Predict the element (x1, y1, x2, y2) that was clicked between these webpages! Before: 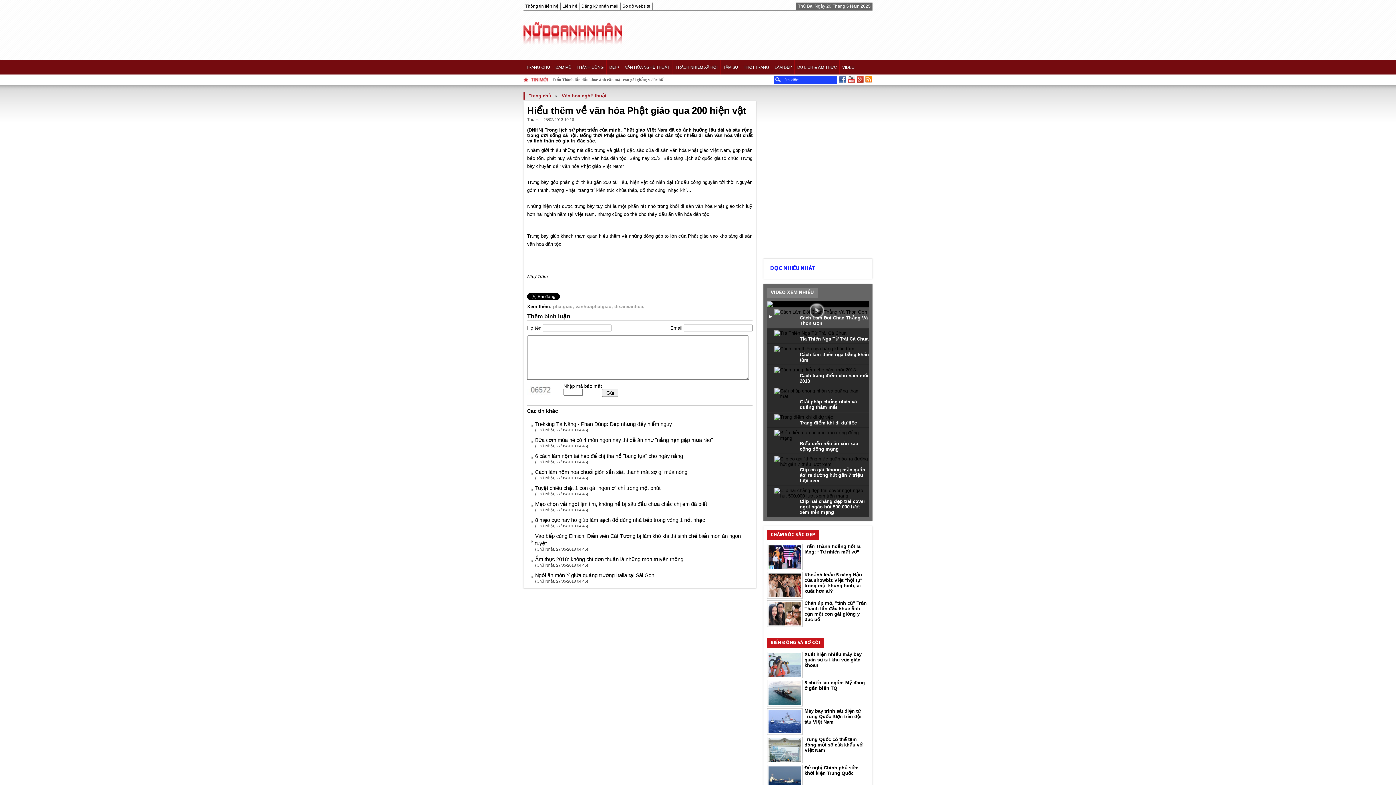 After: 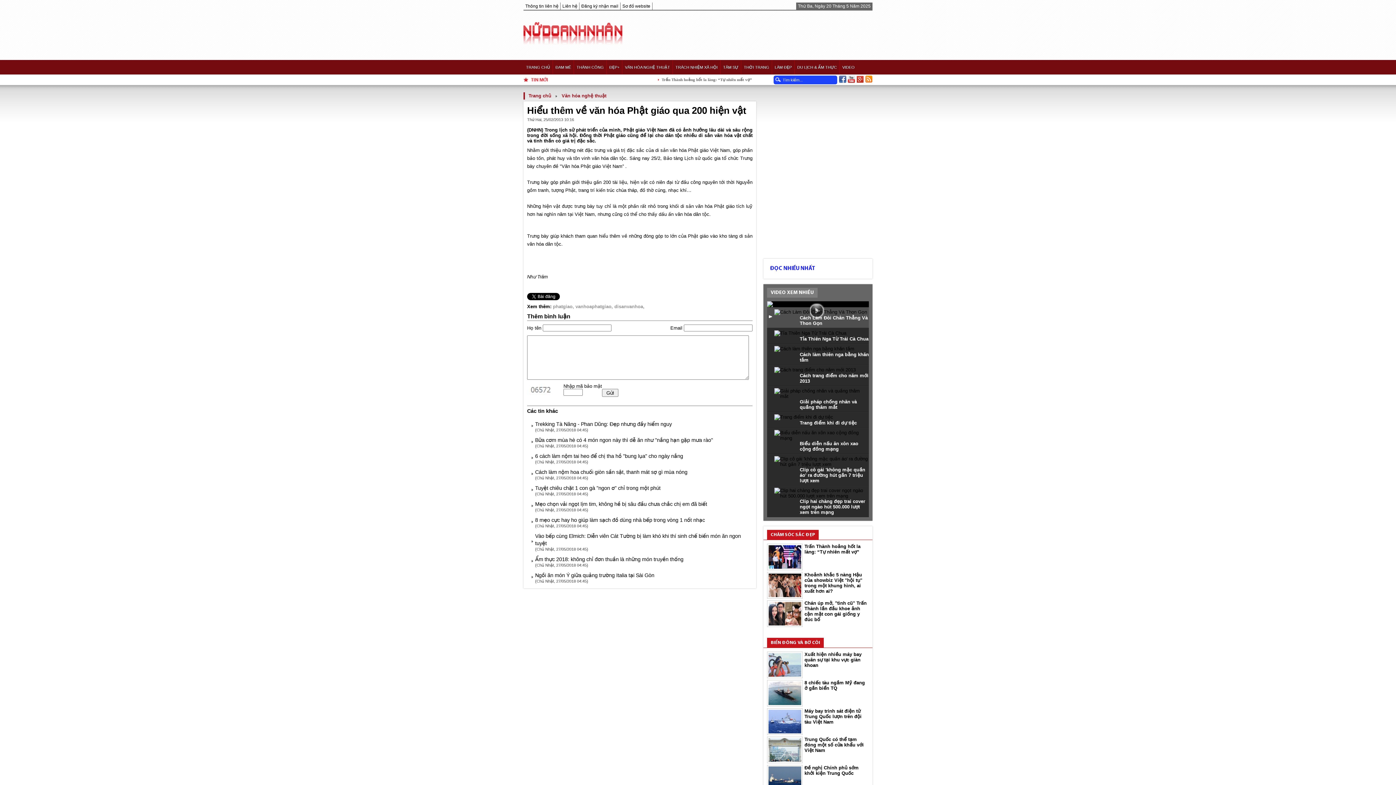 Action: bbox: (839, 78, 846, 84)